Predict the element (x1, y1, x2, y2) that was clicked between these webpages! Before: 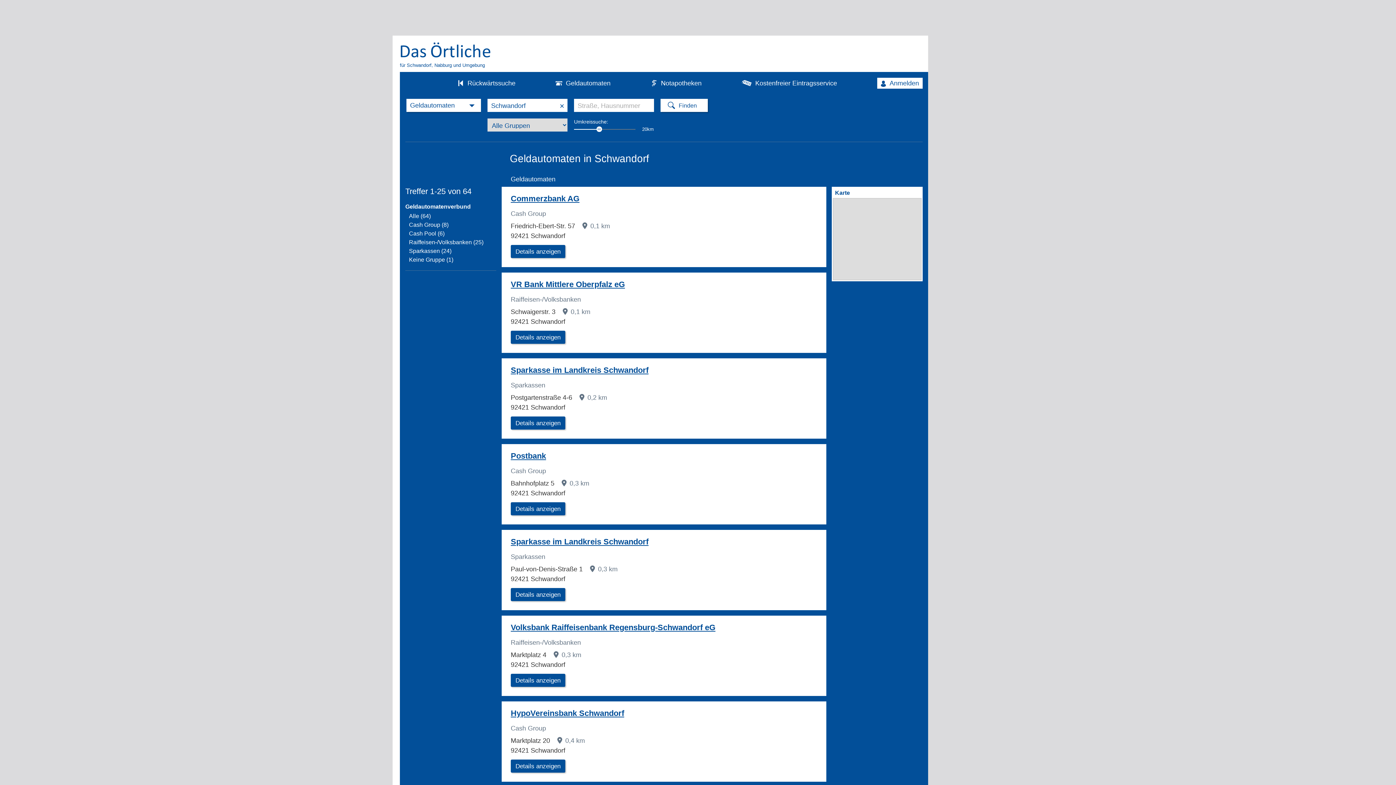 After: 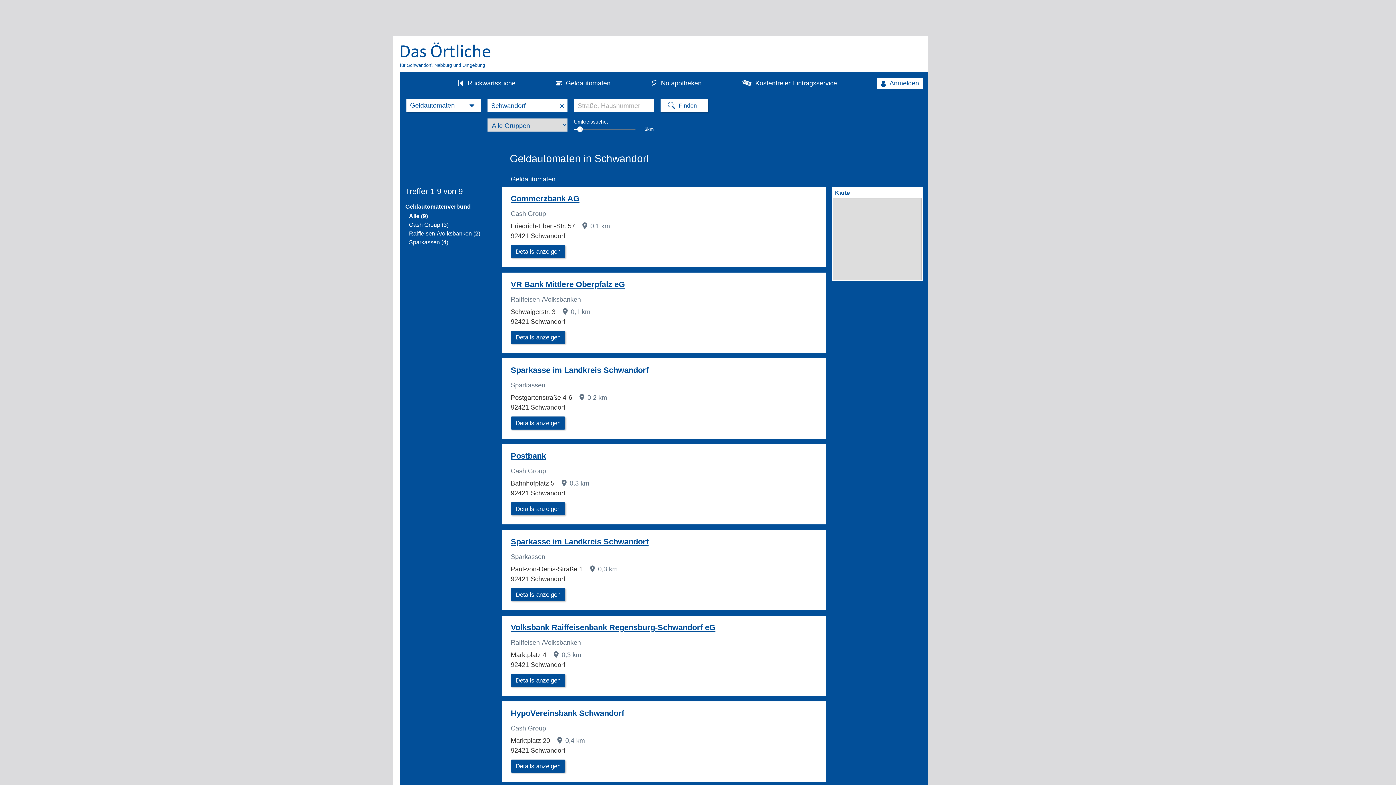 Action: label: Geldautomaten bbox: (555, 79, 610, 86)